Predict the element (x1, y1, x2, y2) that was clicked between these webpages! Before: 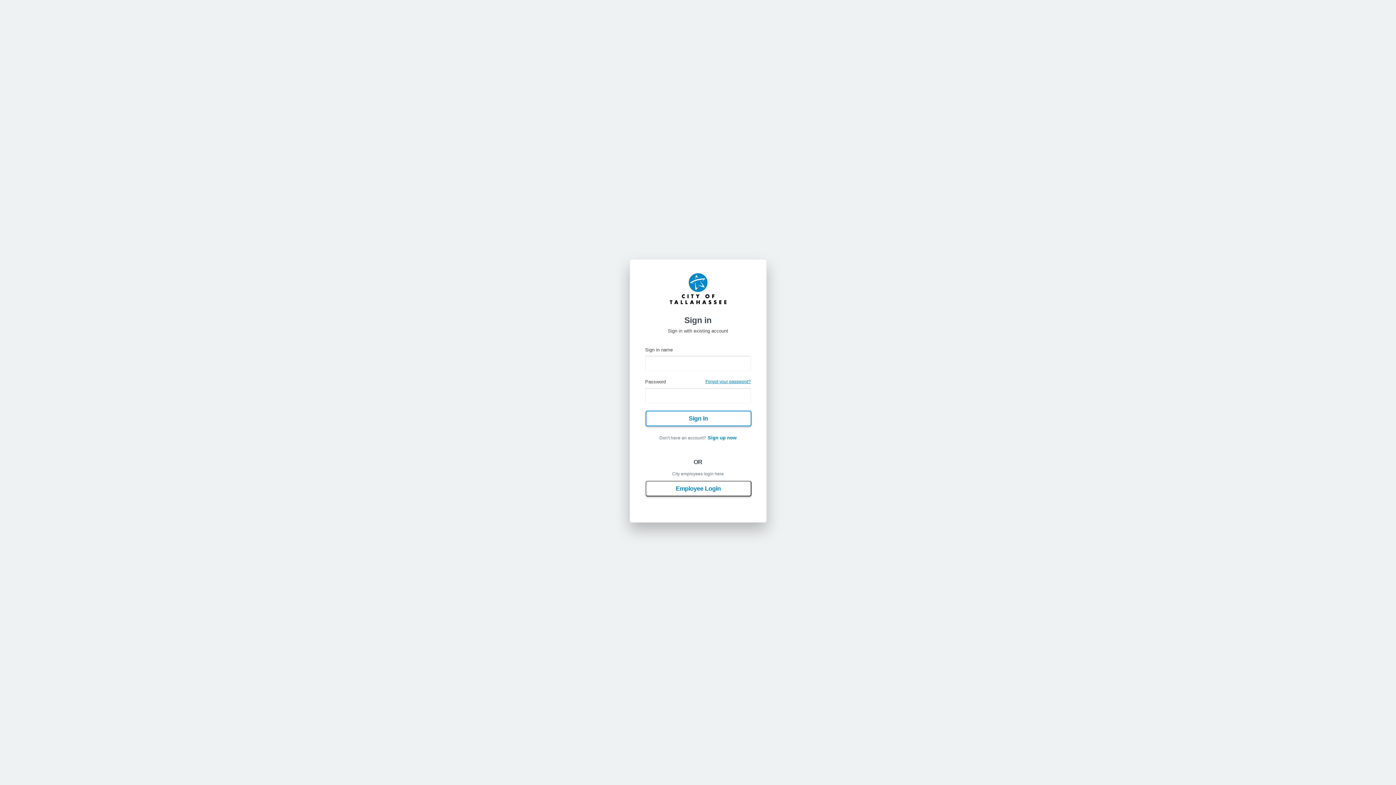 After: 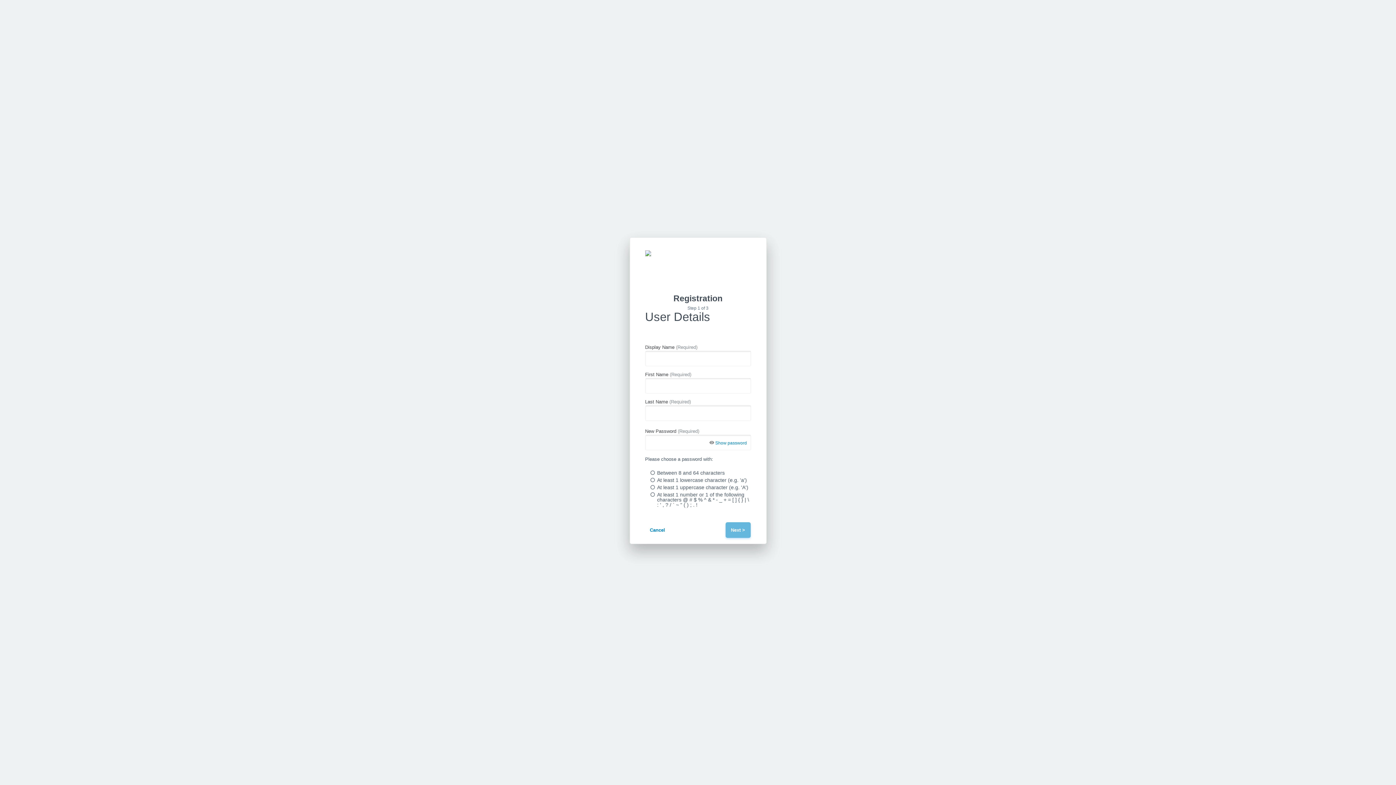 Action: bbox: (706, 435, 736, 440) label: Sign up now